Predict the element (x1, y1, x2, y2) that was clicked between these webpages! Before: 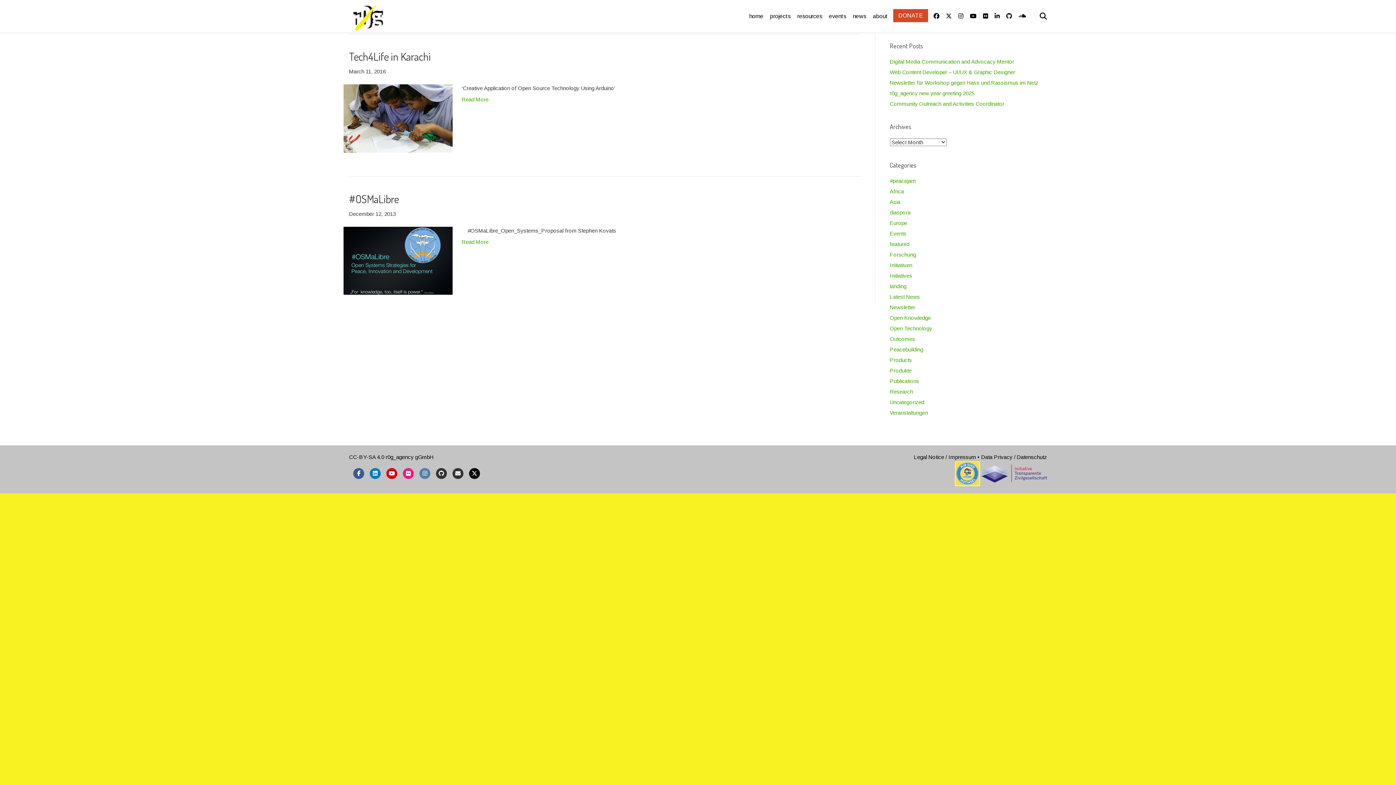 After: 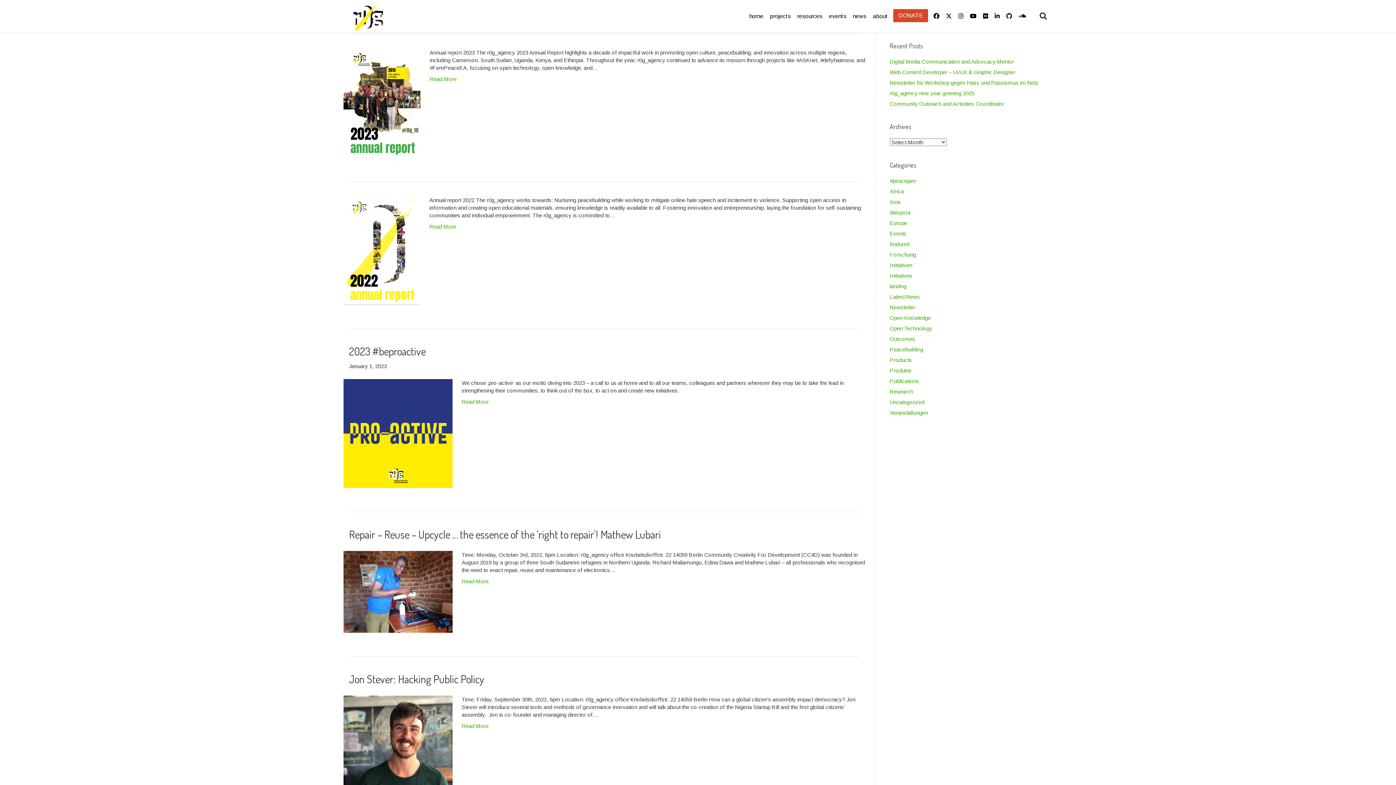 Action: label: Open Technology bbox: (890, 325, 932, 331)